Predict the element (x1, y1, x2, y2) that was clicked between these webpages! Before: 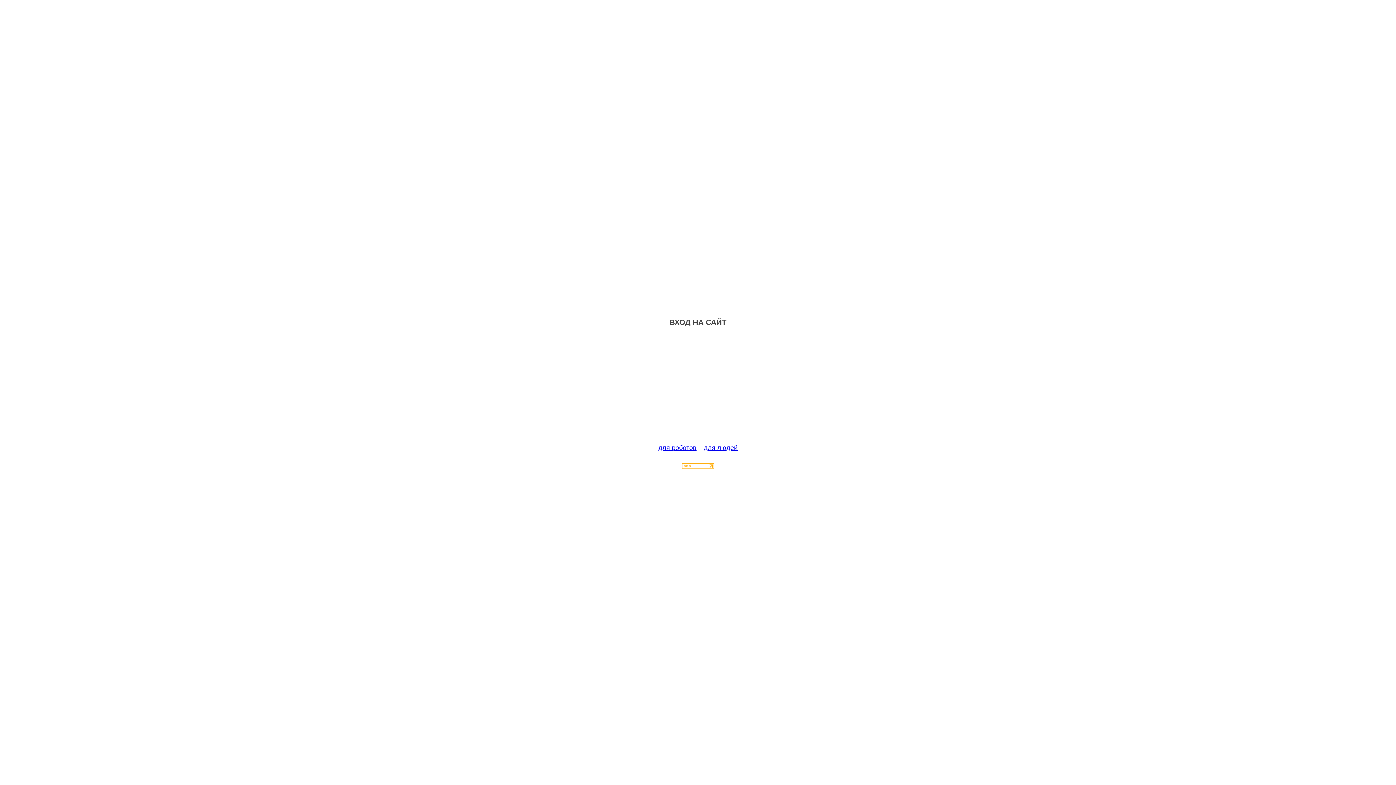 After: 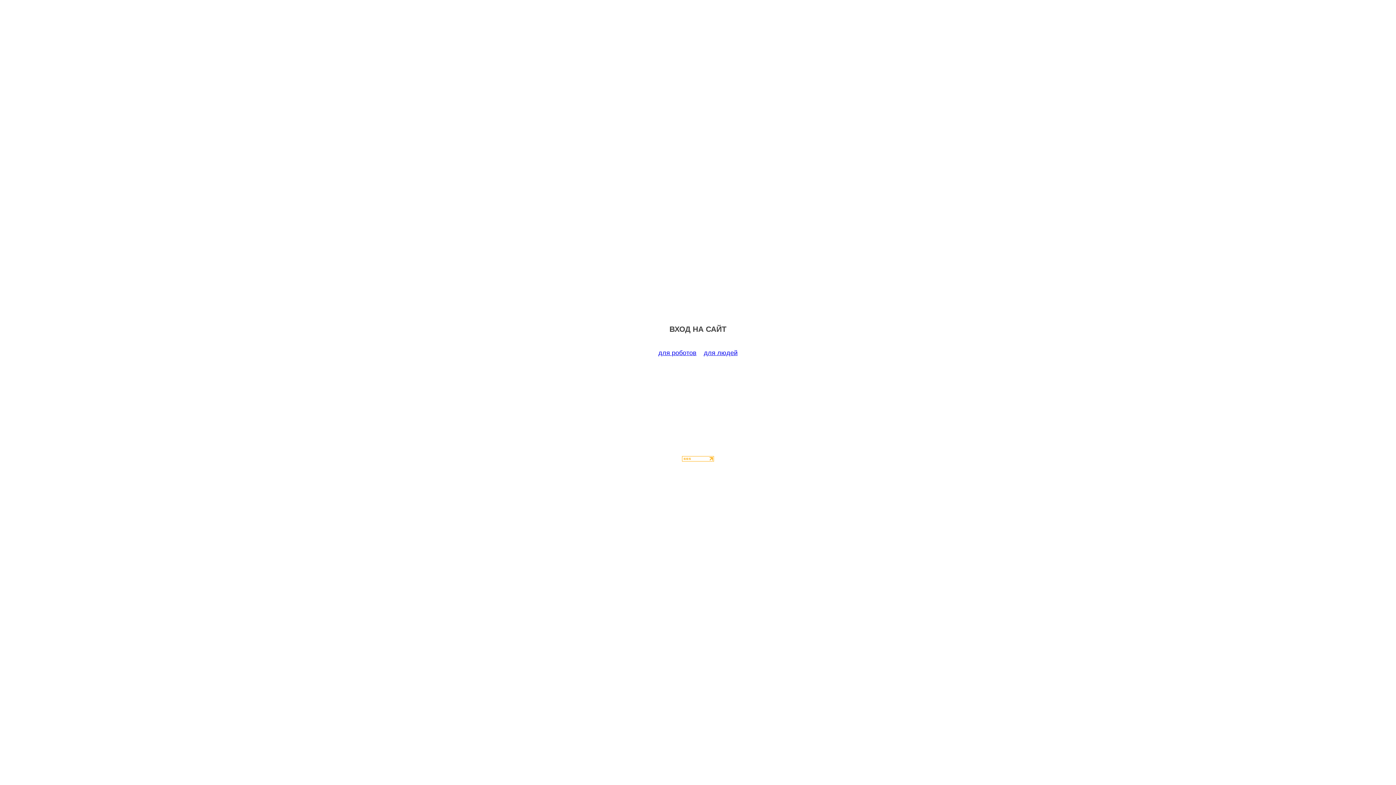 Action: bbox: (658, 444, 696, 451) label: для роботов